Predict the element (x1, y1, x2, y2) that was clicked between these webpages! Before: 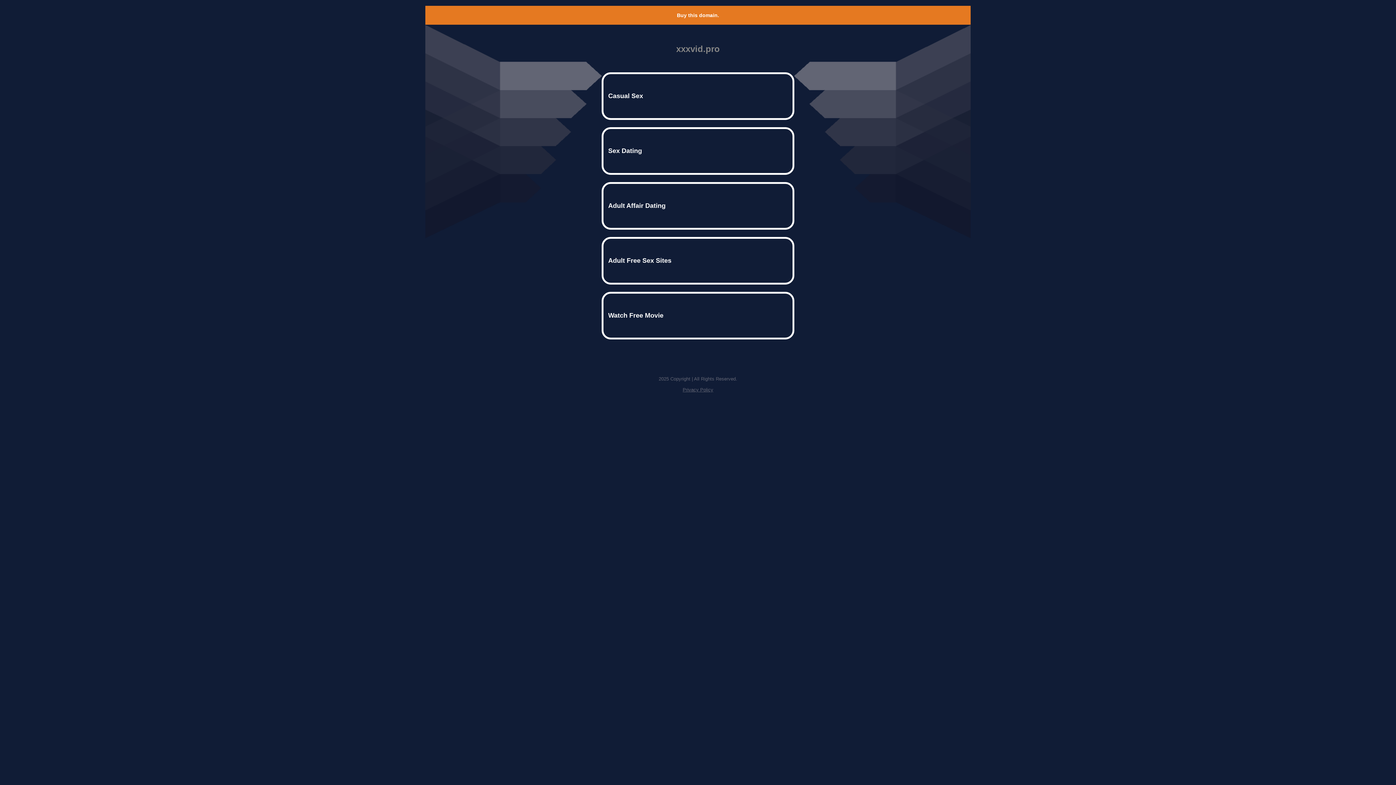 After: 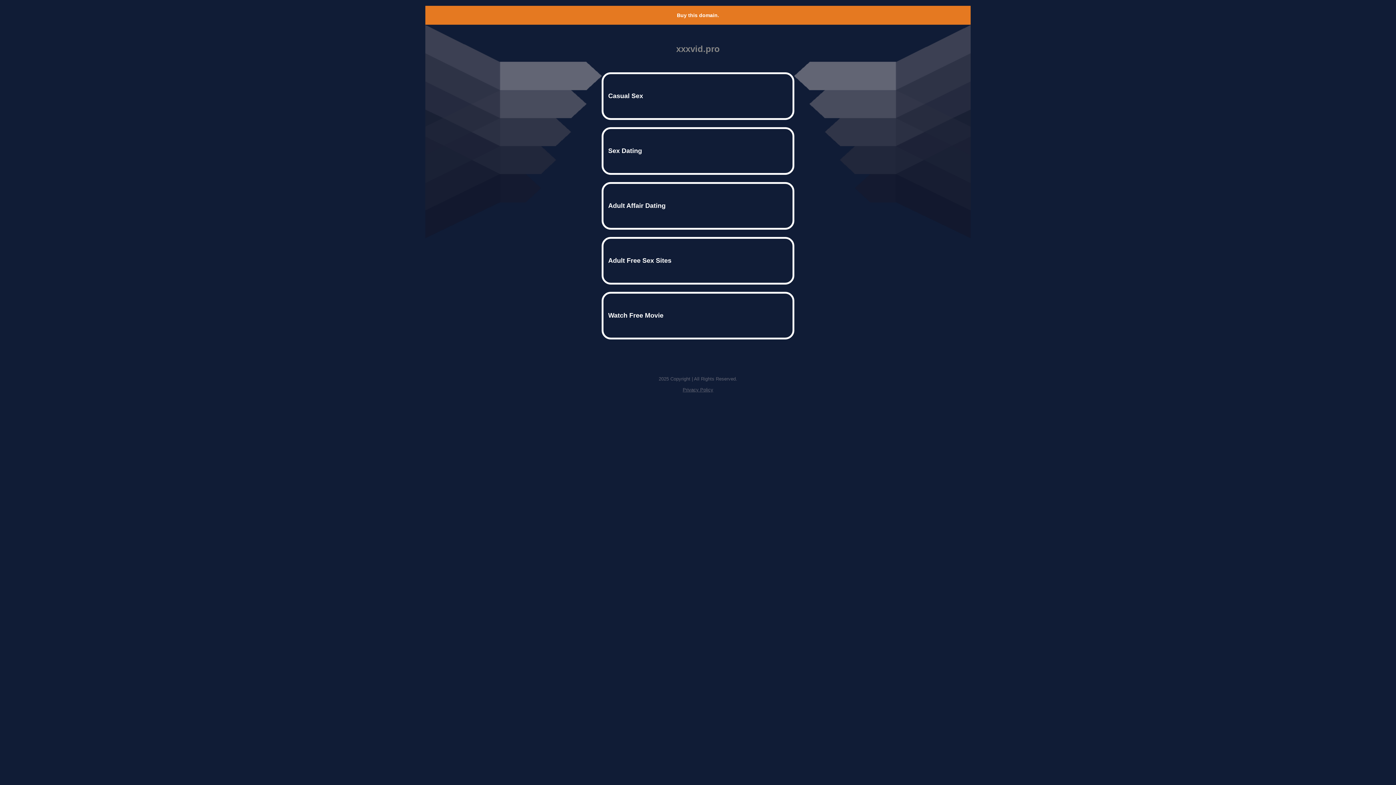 Action: label: Privacy Policy bbox: (682, 387, 713, 392)